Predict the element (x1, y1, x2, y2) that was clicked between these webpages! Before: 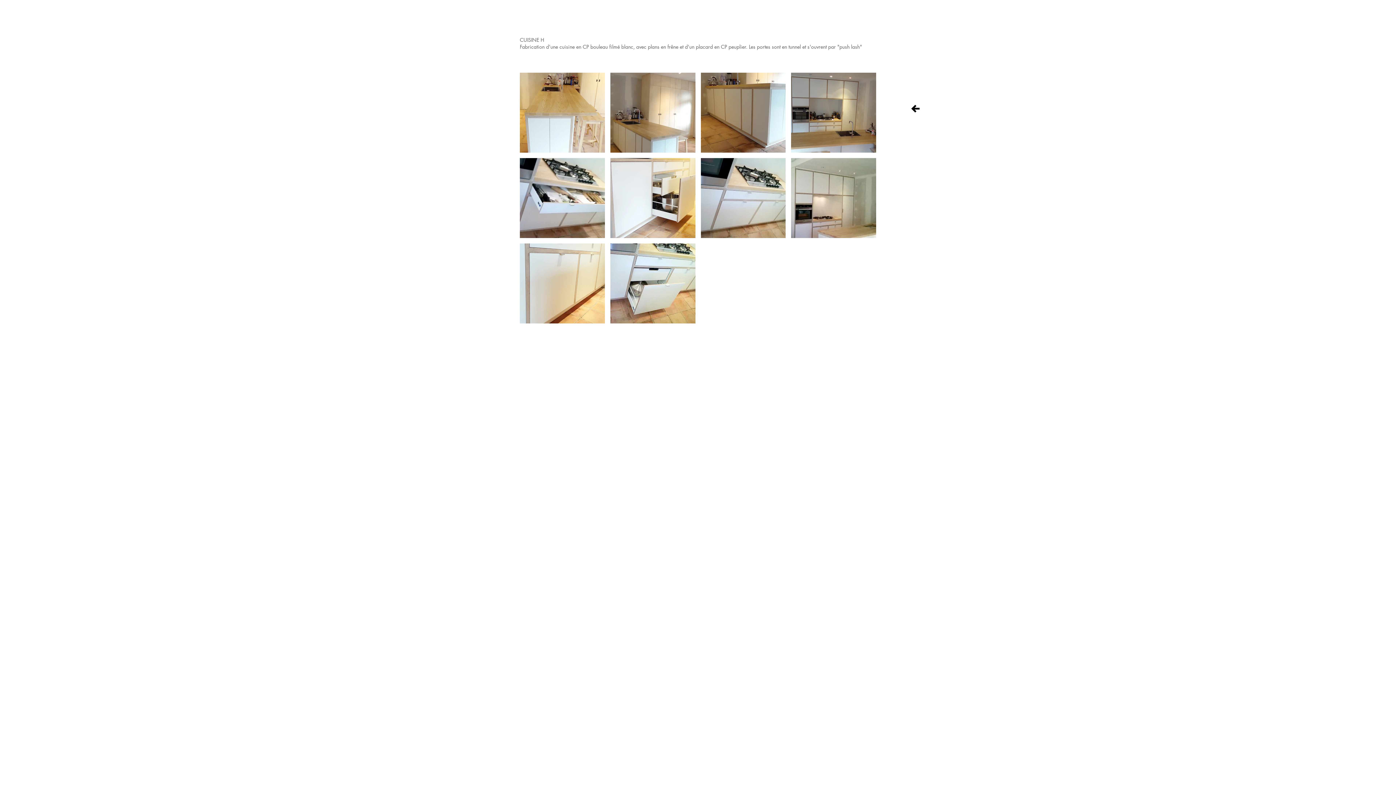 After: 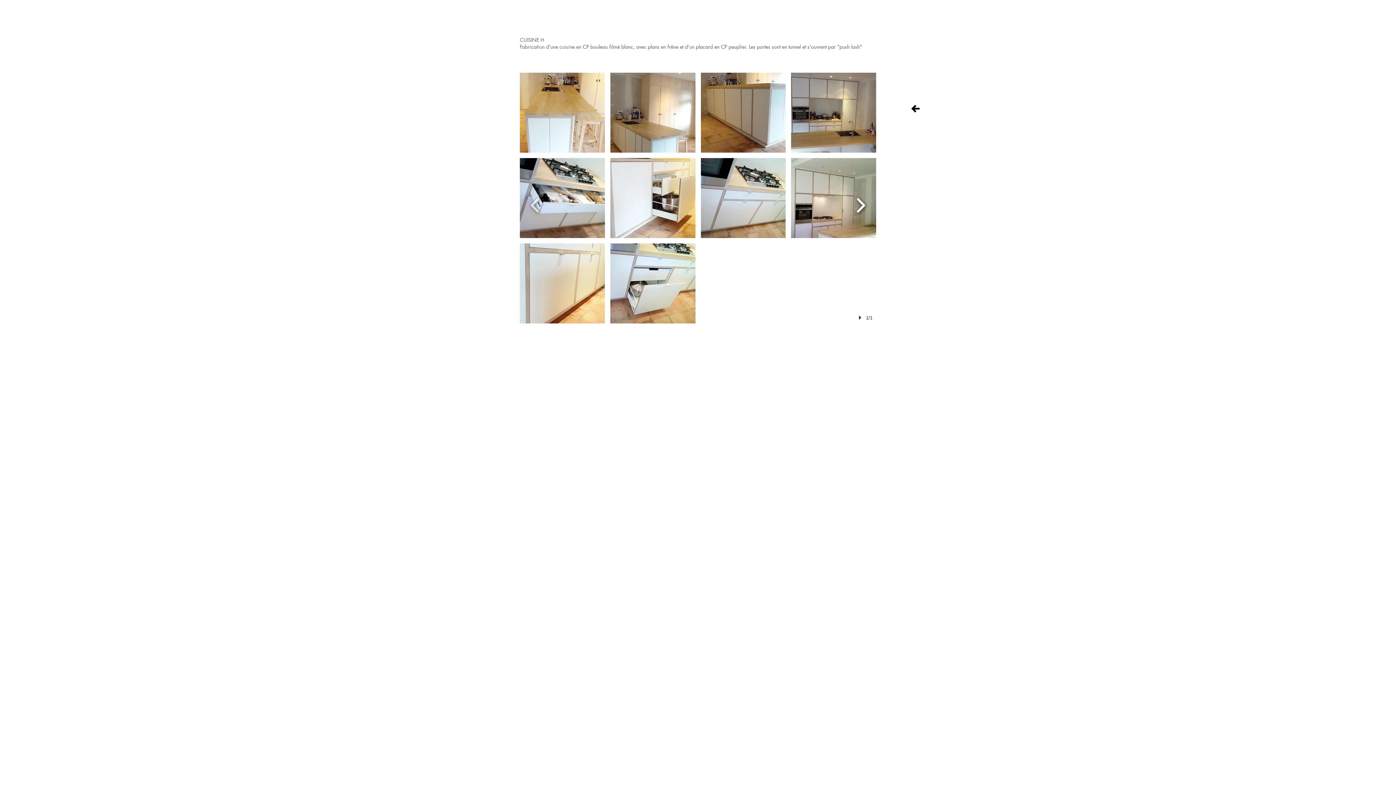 Action: label: next bbox: (852, 192, 869, 216)